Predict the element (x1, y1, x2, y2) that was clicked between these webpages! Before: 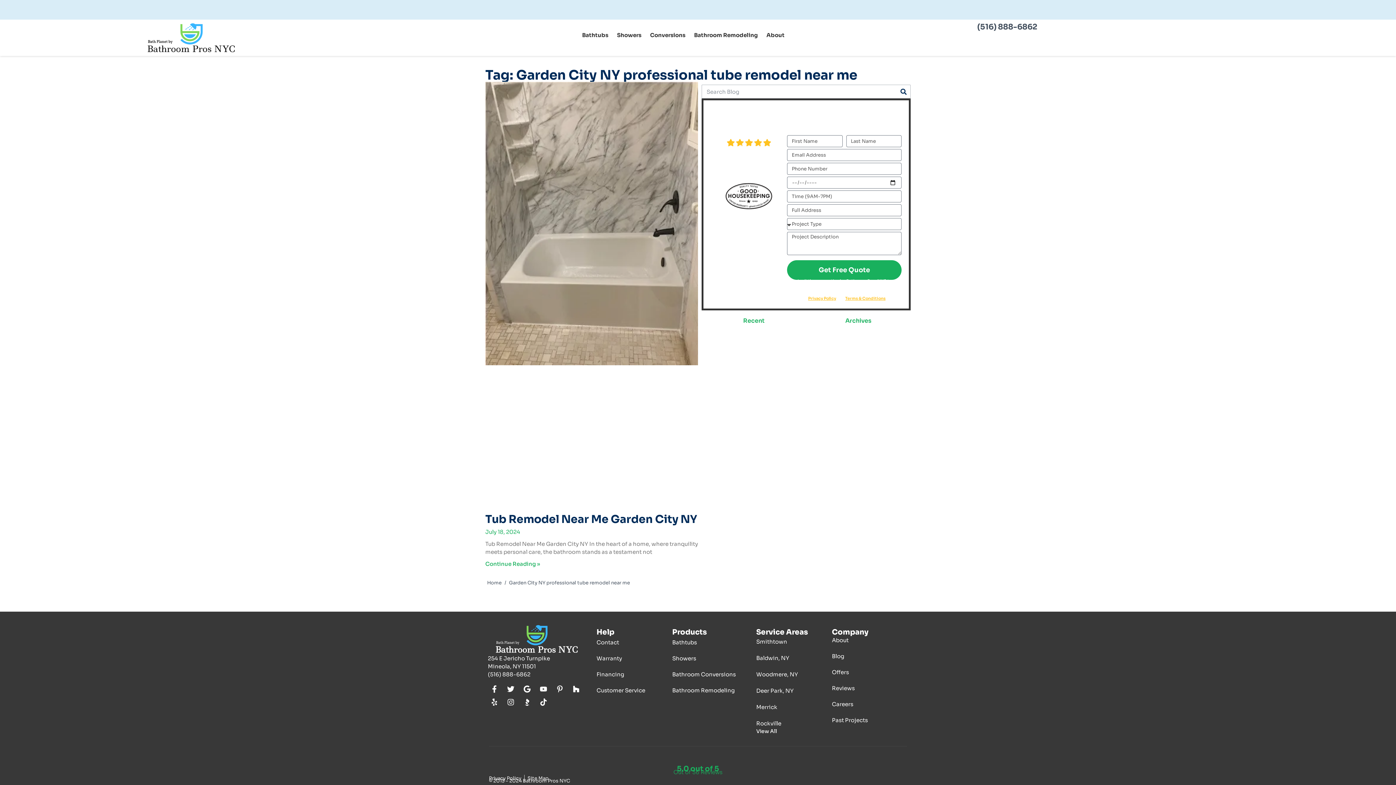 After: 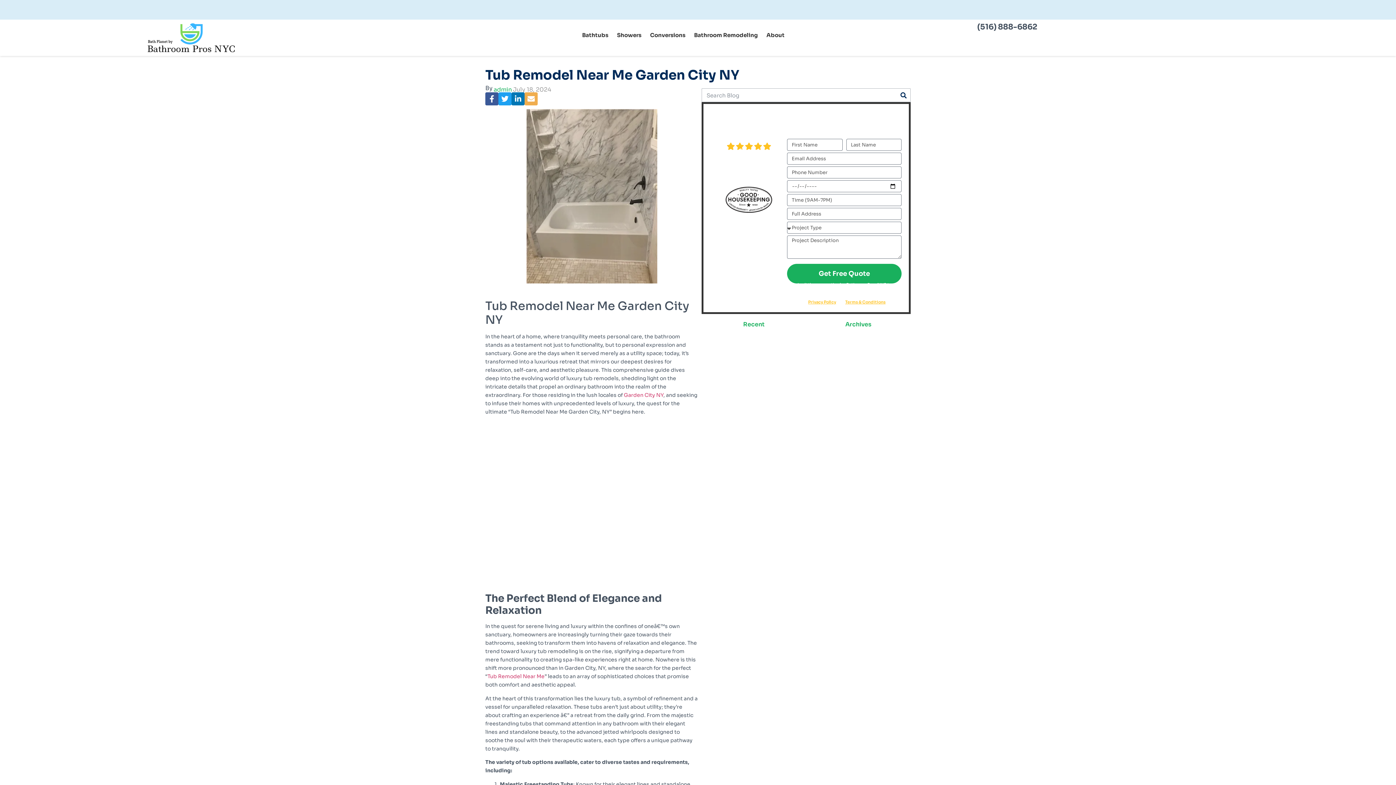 Action: bbox: (485, 81, 698, 505)